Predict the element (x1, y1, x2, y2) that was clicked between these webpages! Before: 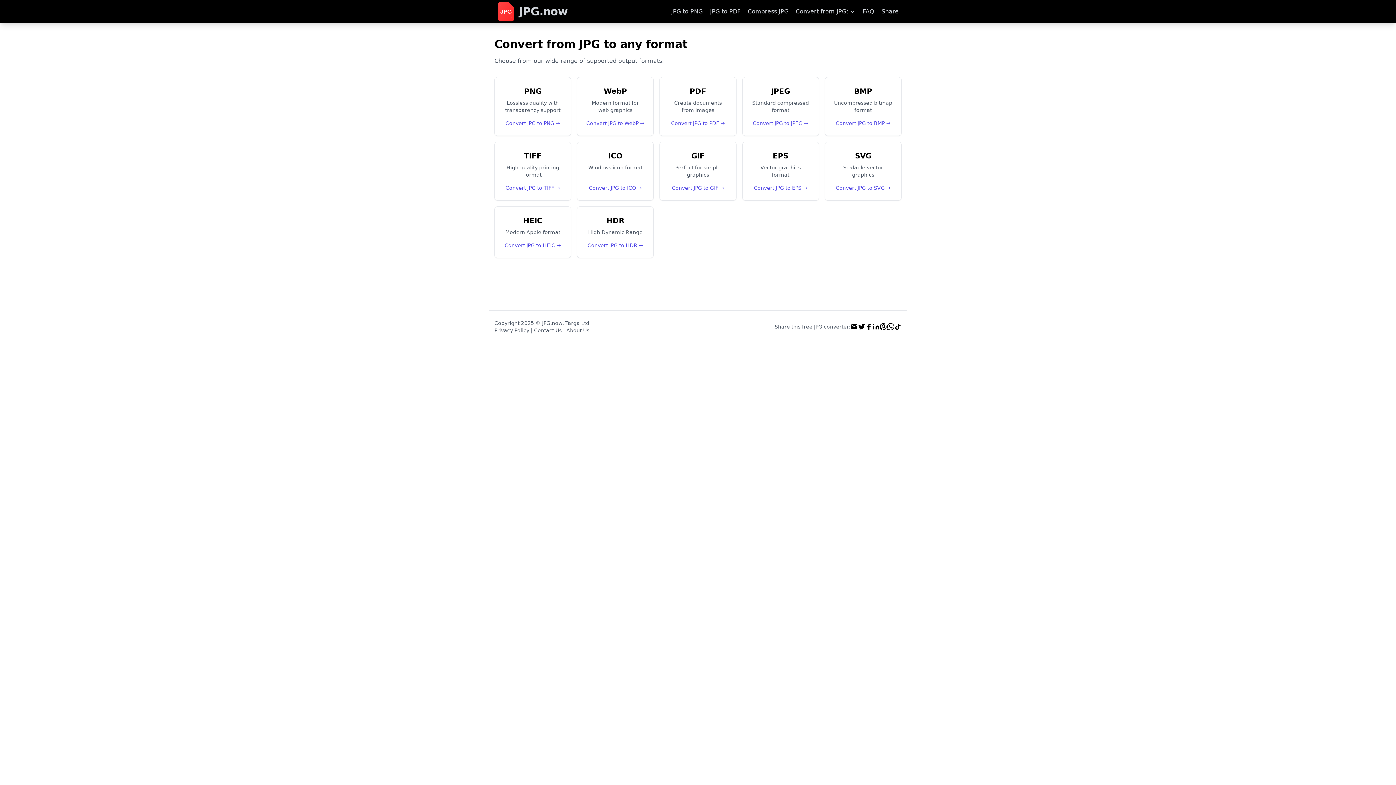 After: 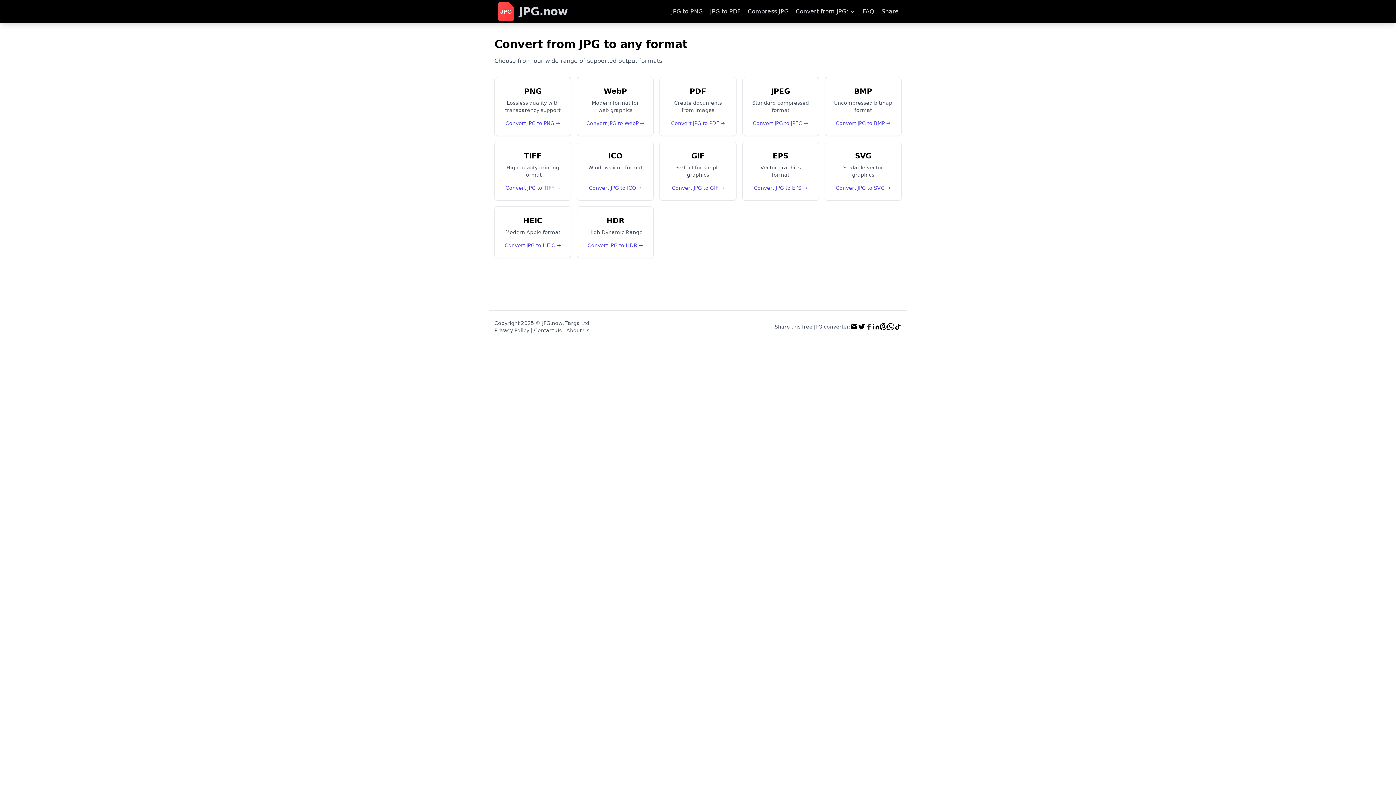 Action: bbox: (865, 323, 872, 330)